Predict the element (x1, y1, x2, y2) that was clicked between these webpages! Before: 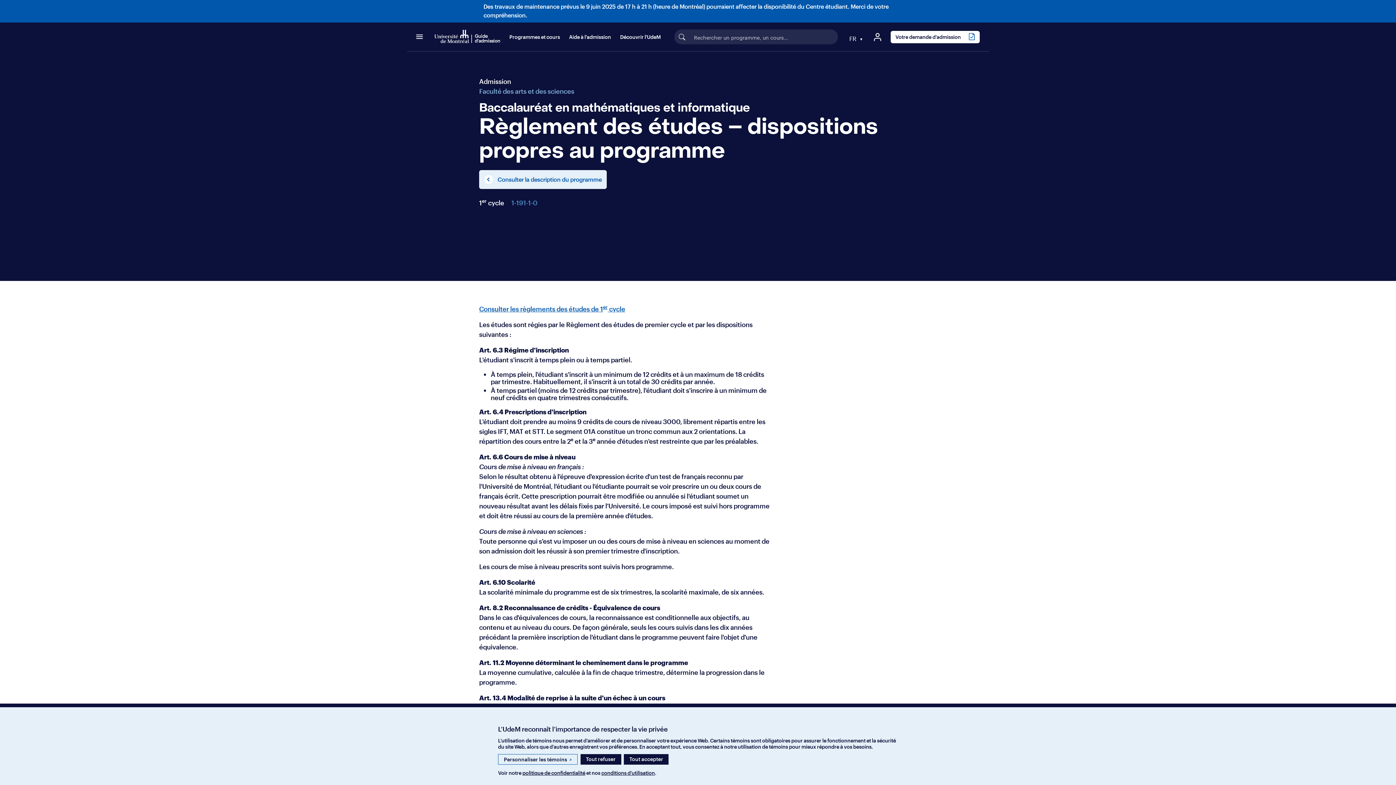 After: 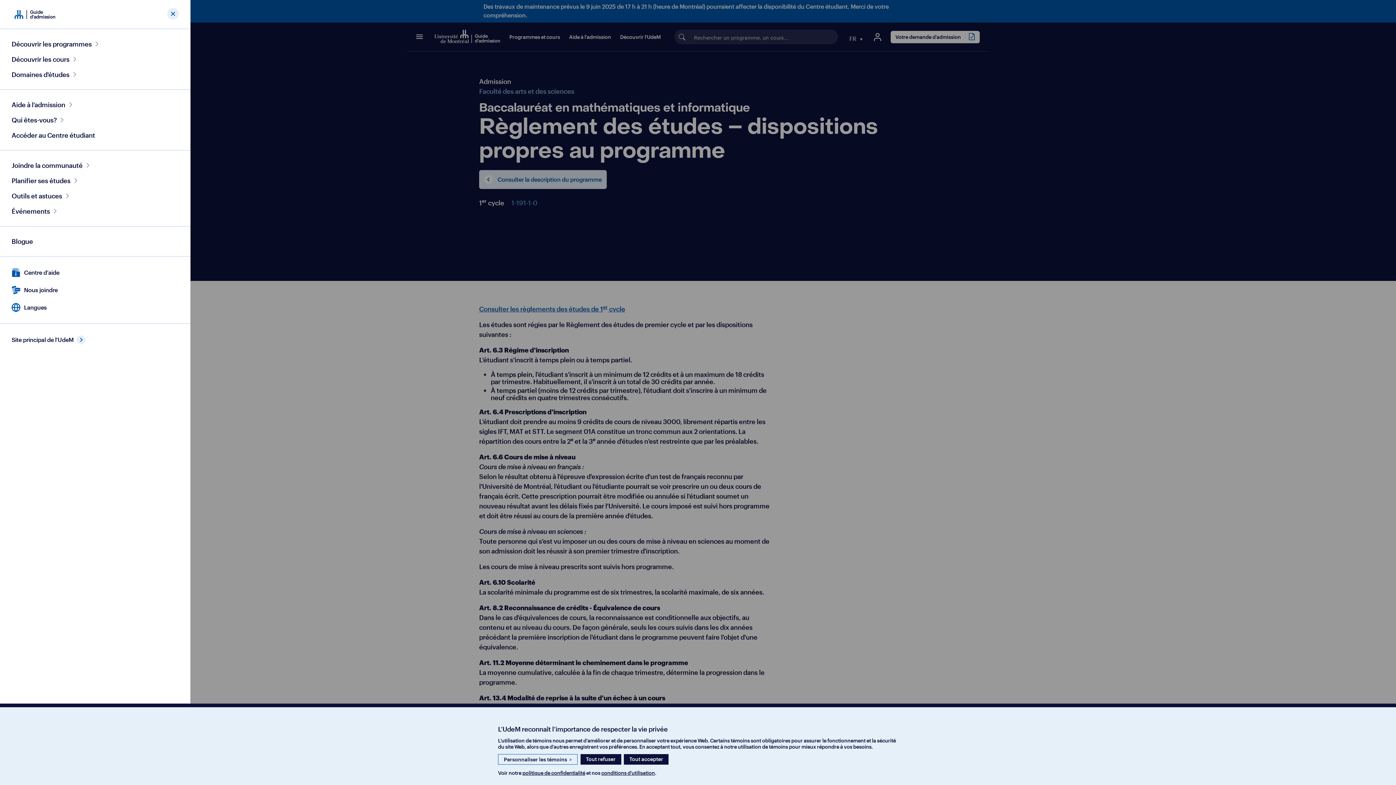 Action: label: Accéder au menu complet bbox: (416, 33, 422, 40)